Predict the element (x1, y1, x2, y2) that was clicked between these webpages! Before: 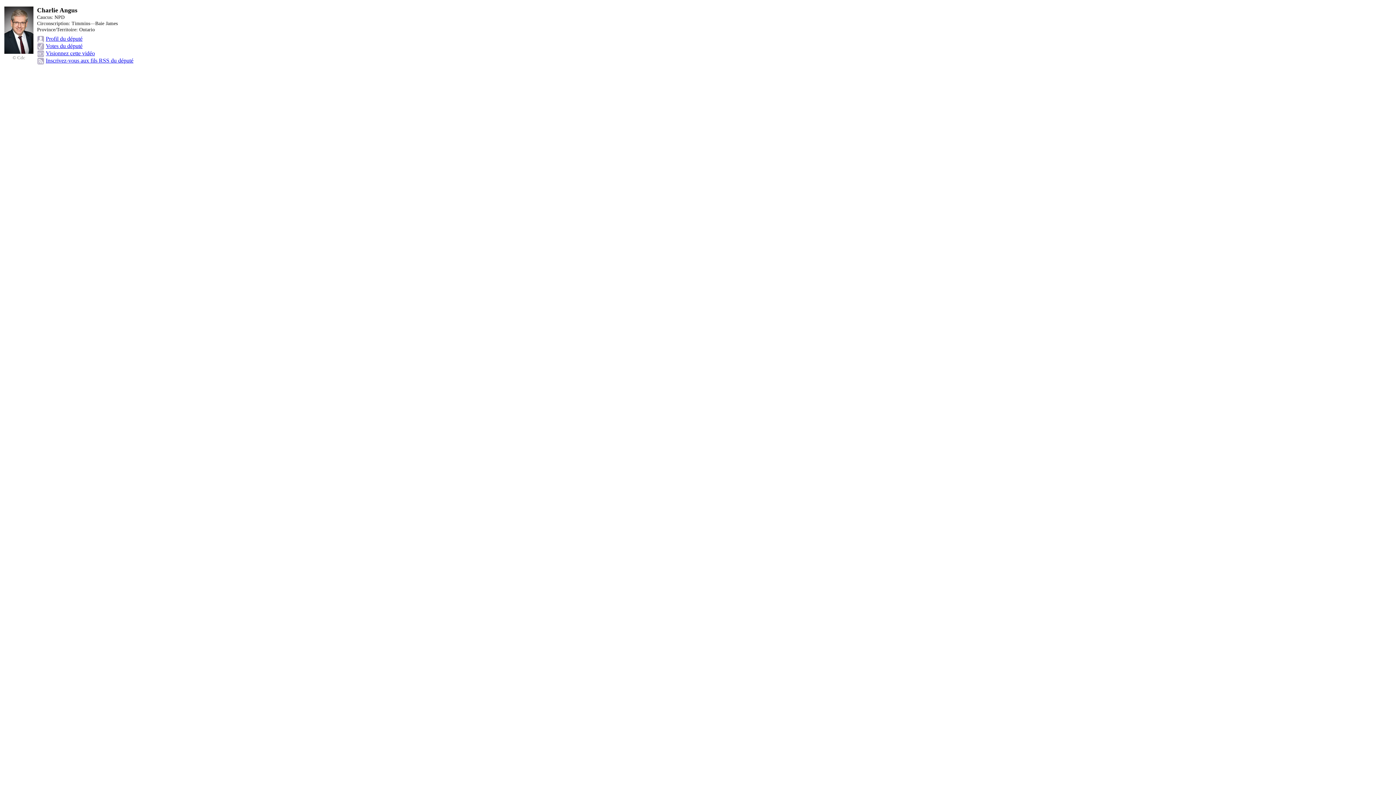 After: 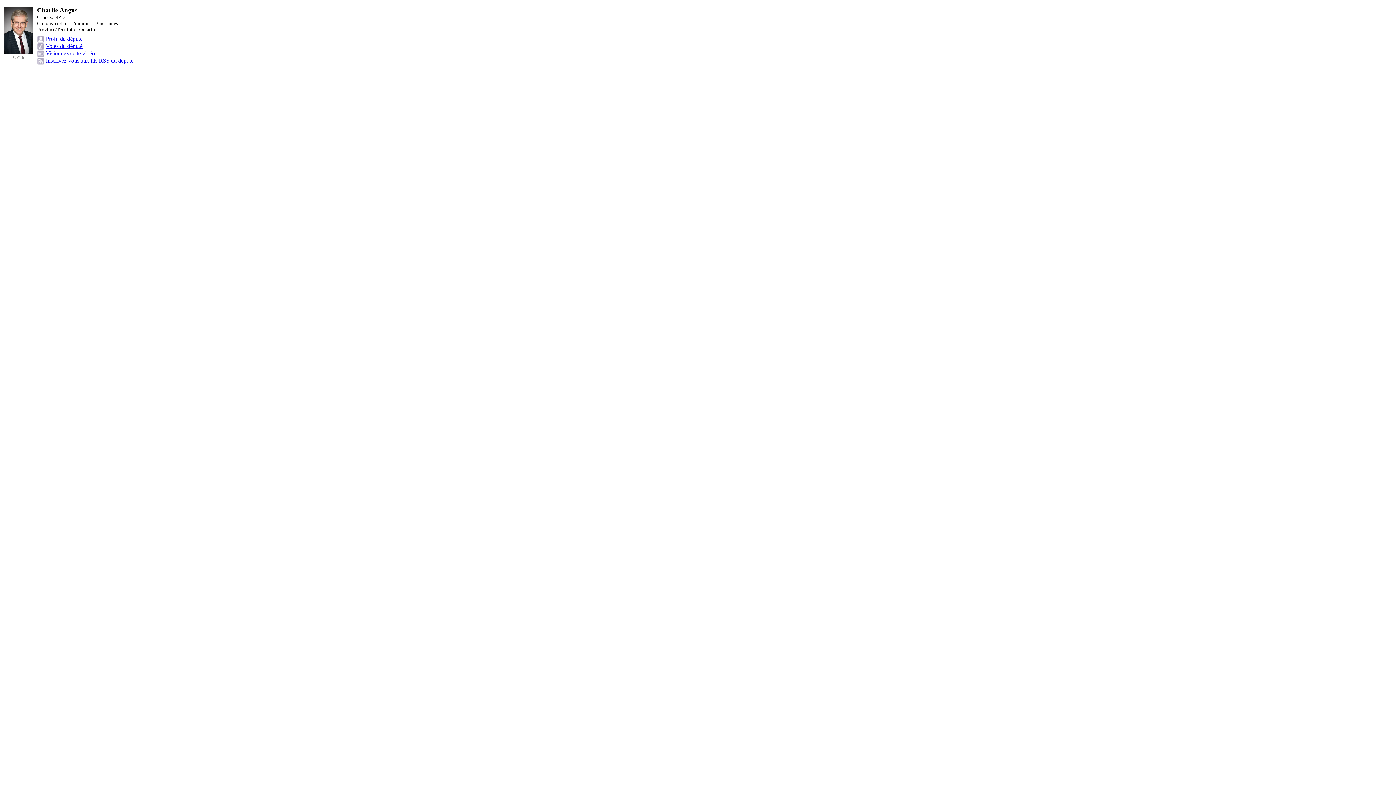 Action: bbox: (45, 35, 82, 41) label: Profil du député